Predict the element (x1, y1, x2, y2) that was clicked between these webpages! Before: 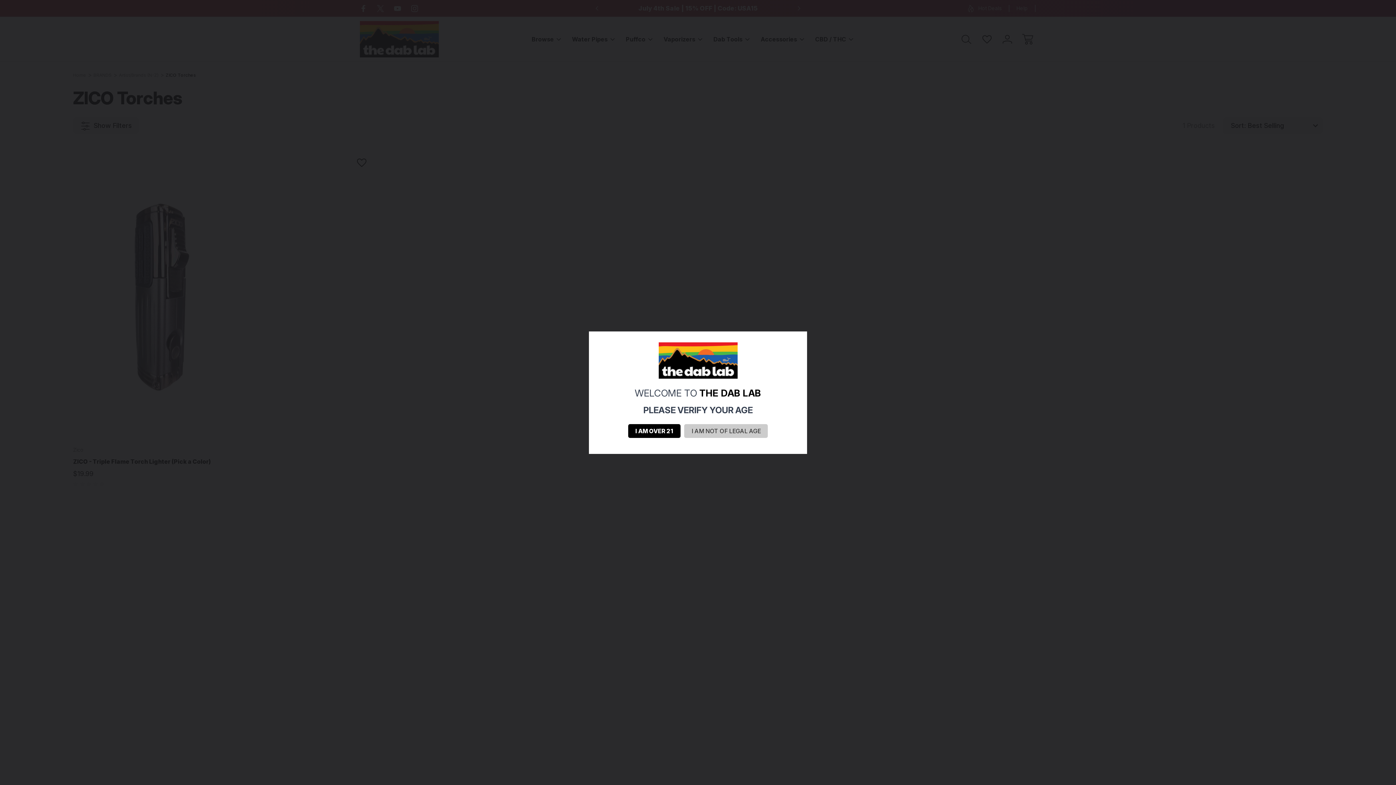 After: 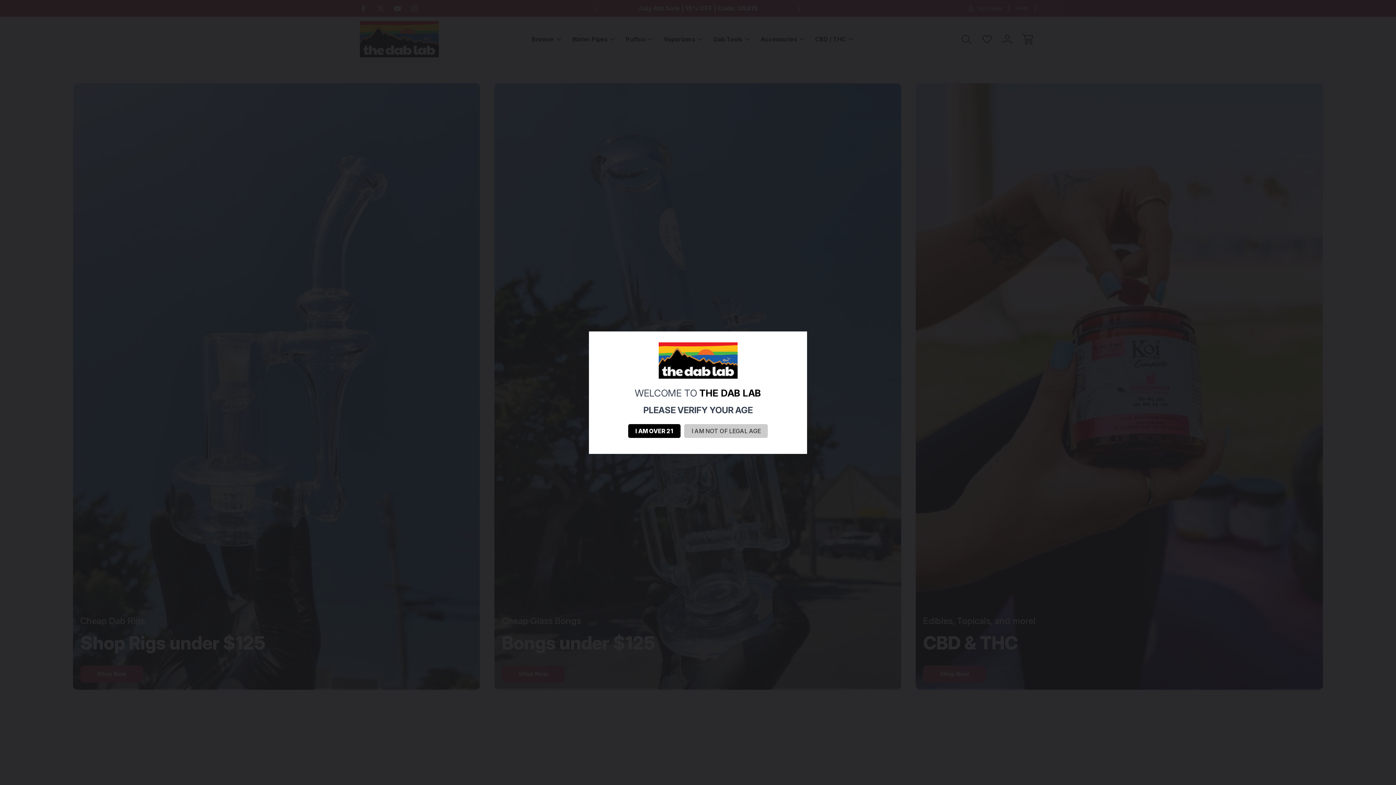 Action: bbox: (600, 342, 796, 378)